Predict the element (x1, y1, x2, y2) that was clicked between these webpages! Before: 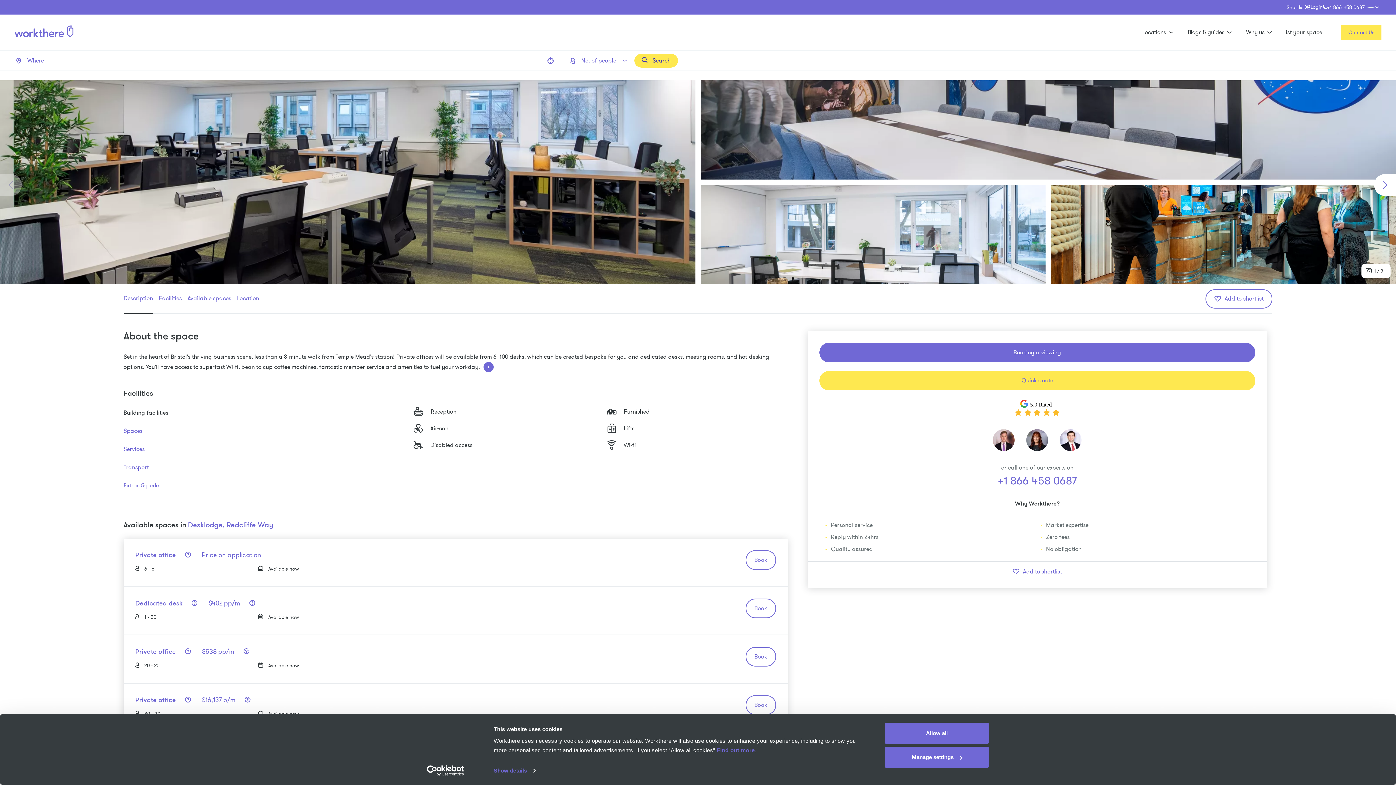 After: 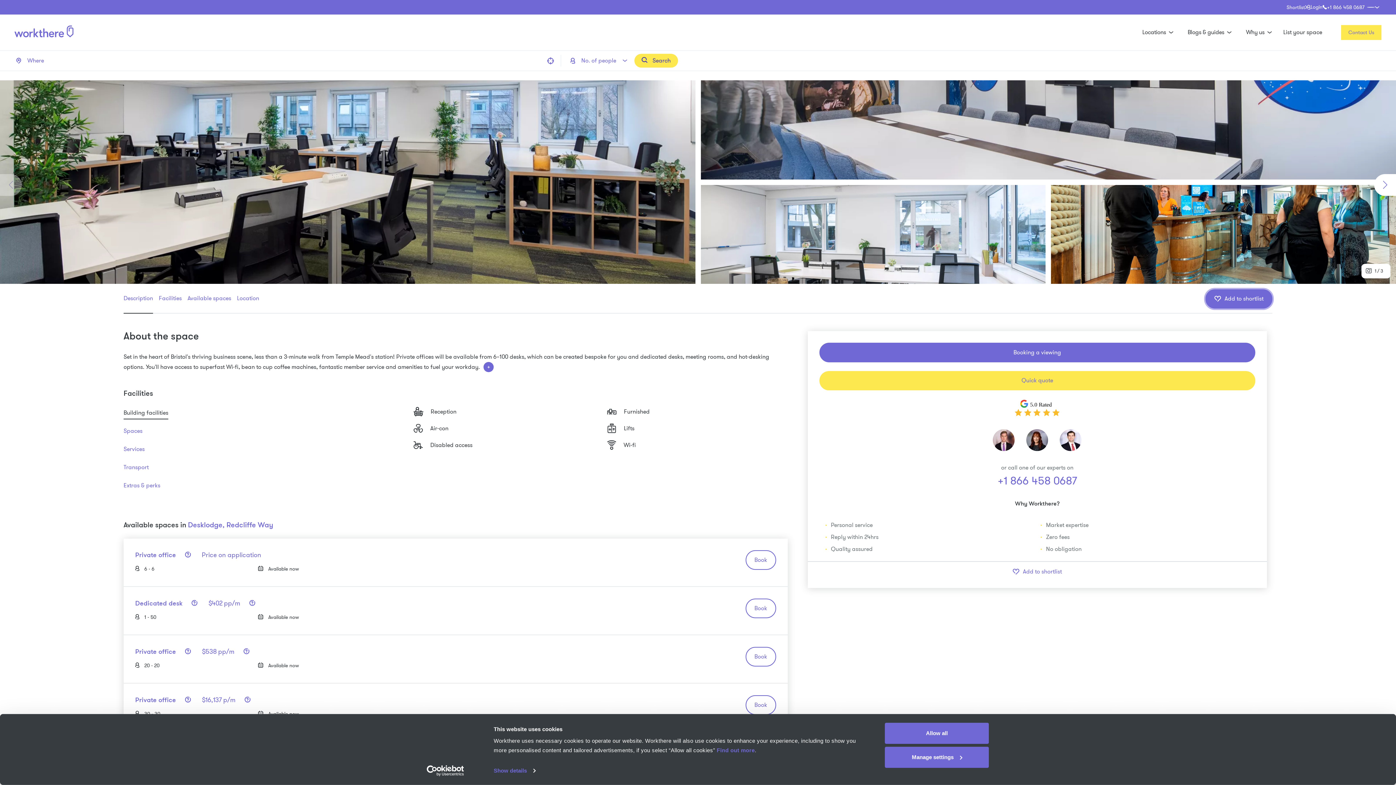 Action: bbox: (1205, 289, 1272, 308) label: Add to shortlist